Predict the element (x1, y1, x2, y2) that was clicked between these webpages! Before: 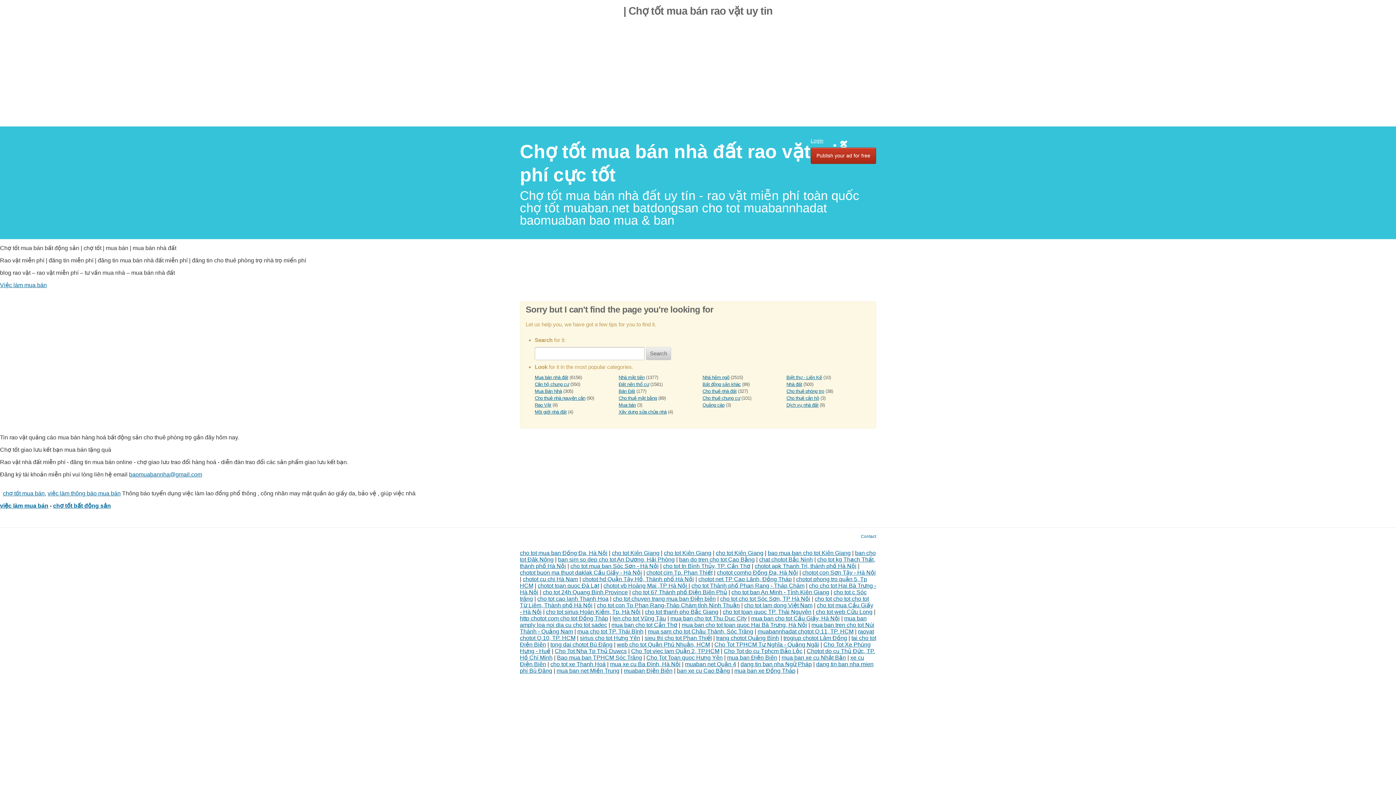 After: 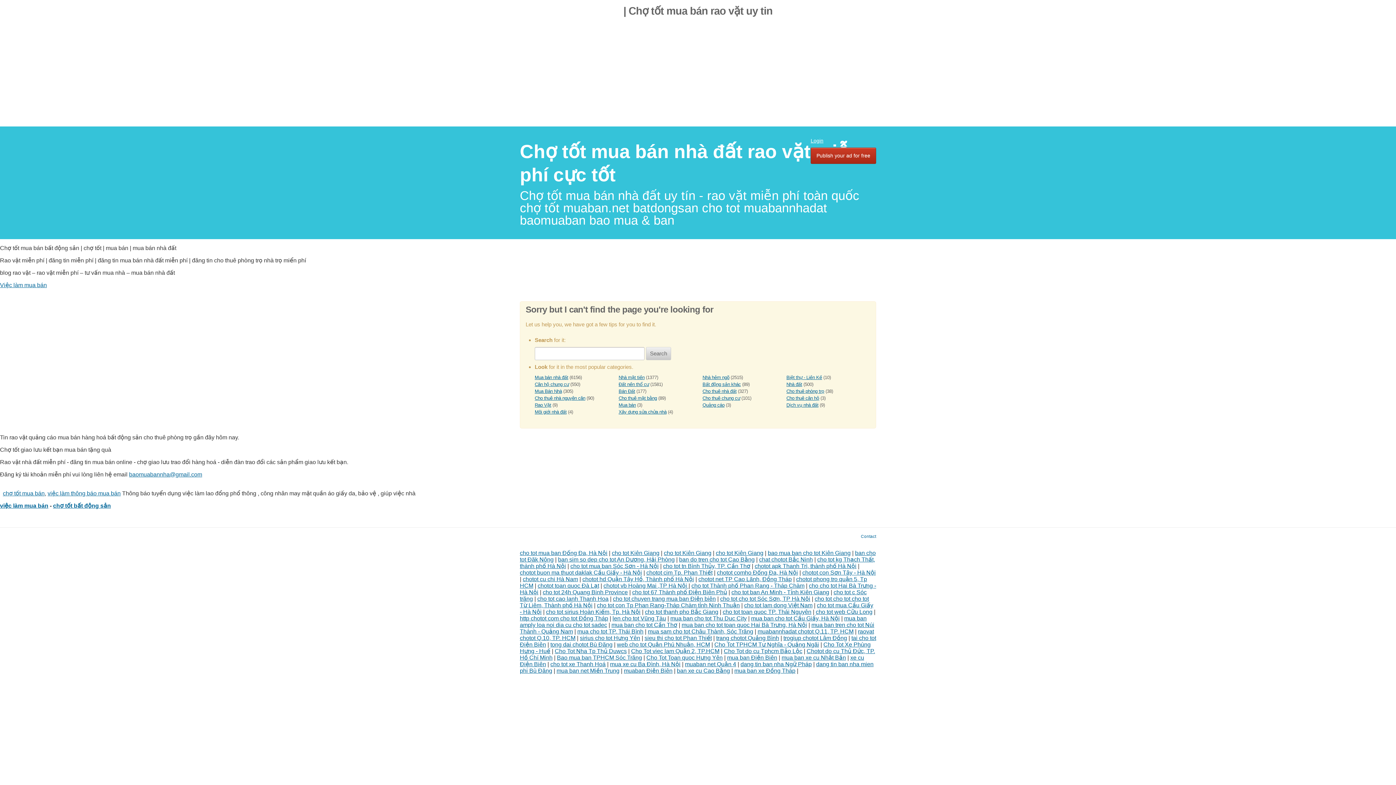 Action: label: cho tot cao lanh Thanh Hoa bbox: (537, 595, 608, 602)